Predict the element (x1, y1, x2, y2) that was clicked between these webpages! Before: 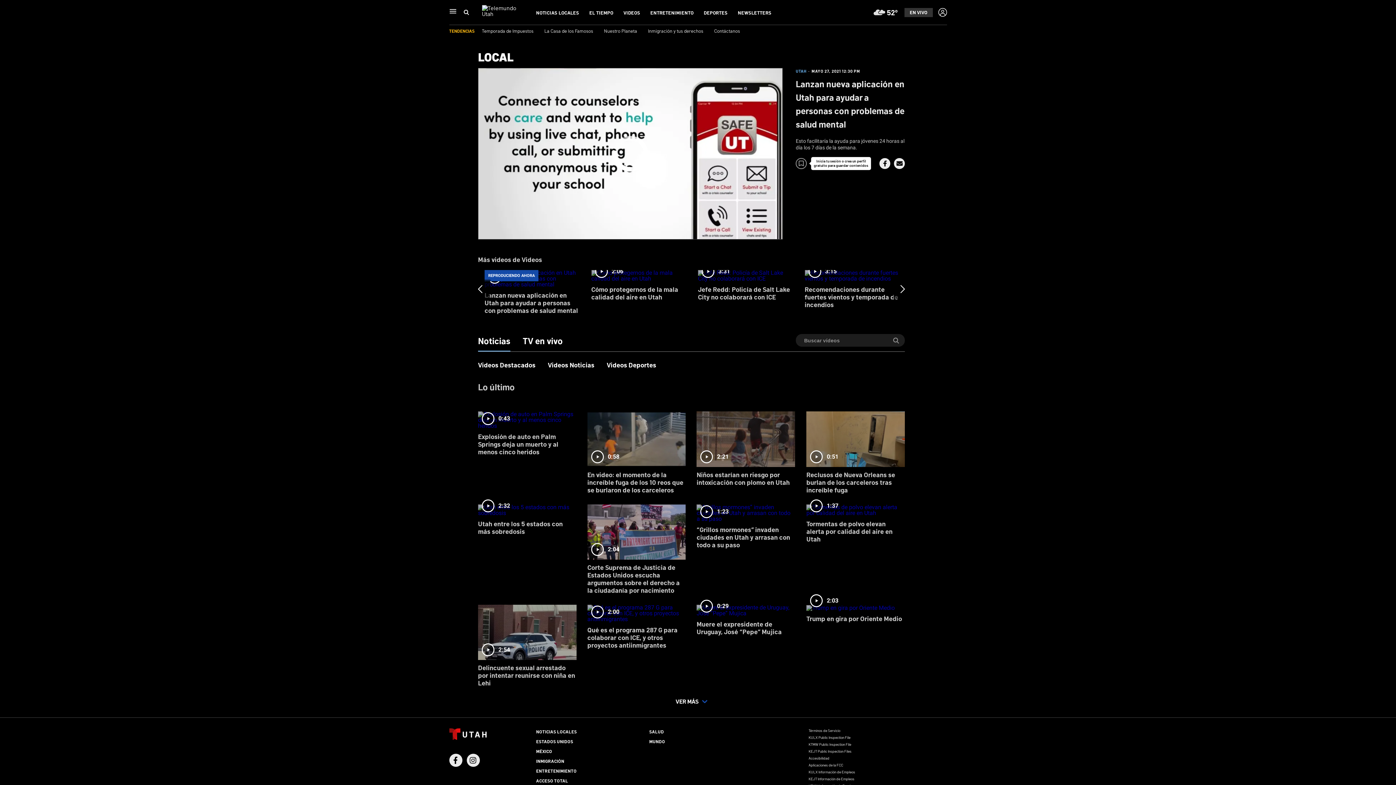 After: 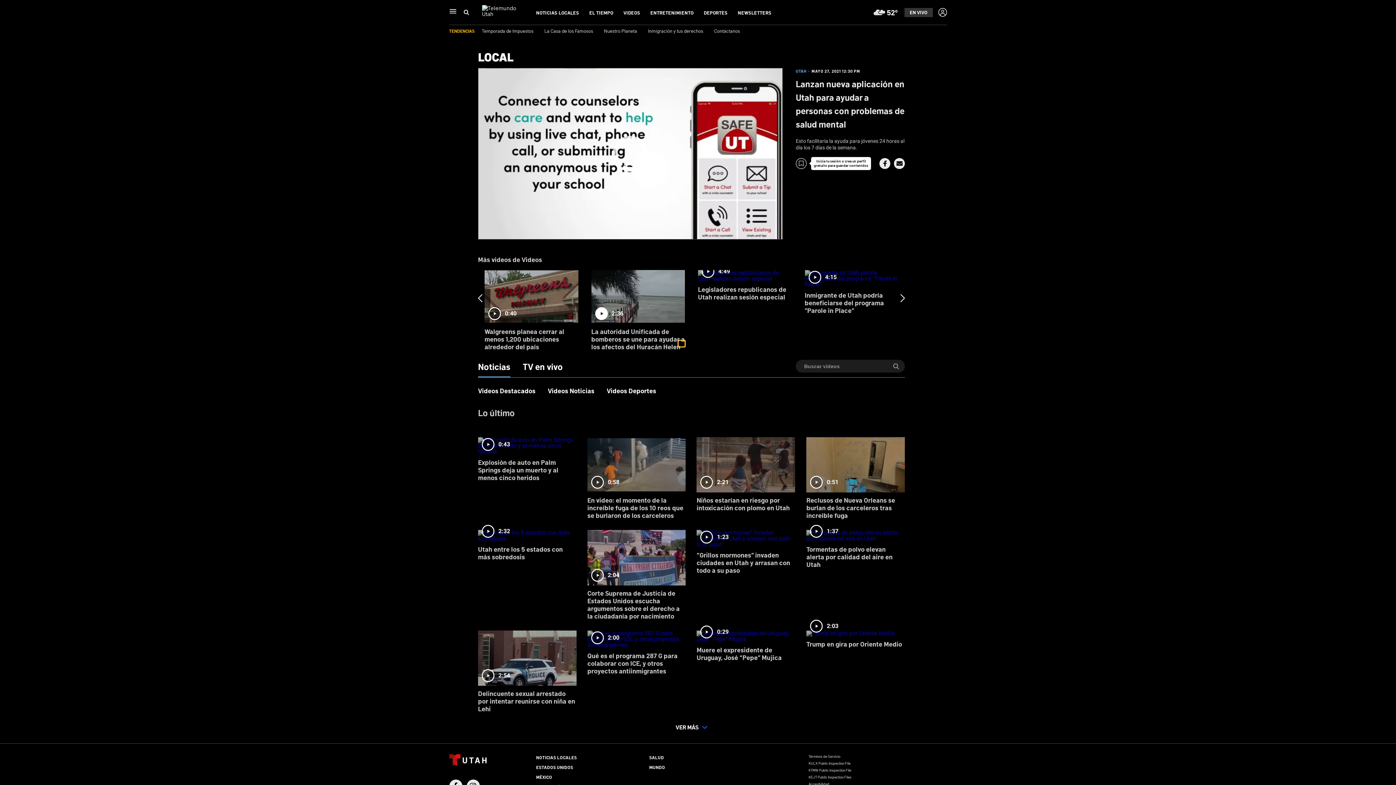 Action: label: slide 9 bullet bbox: (678, 315, 685, 321)